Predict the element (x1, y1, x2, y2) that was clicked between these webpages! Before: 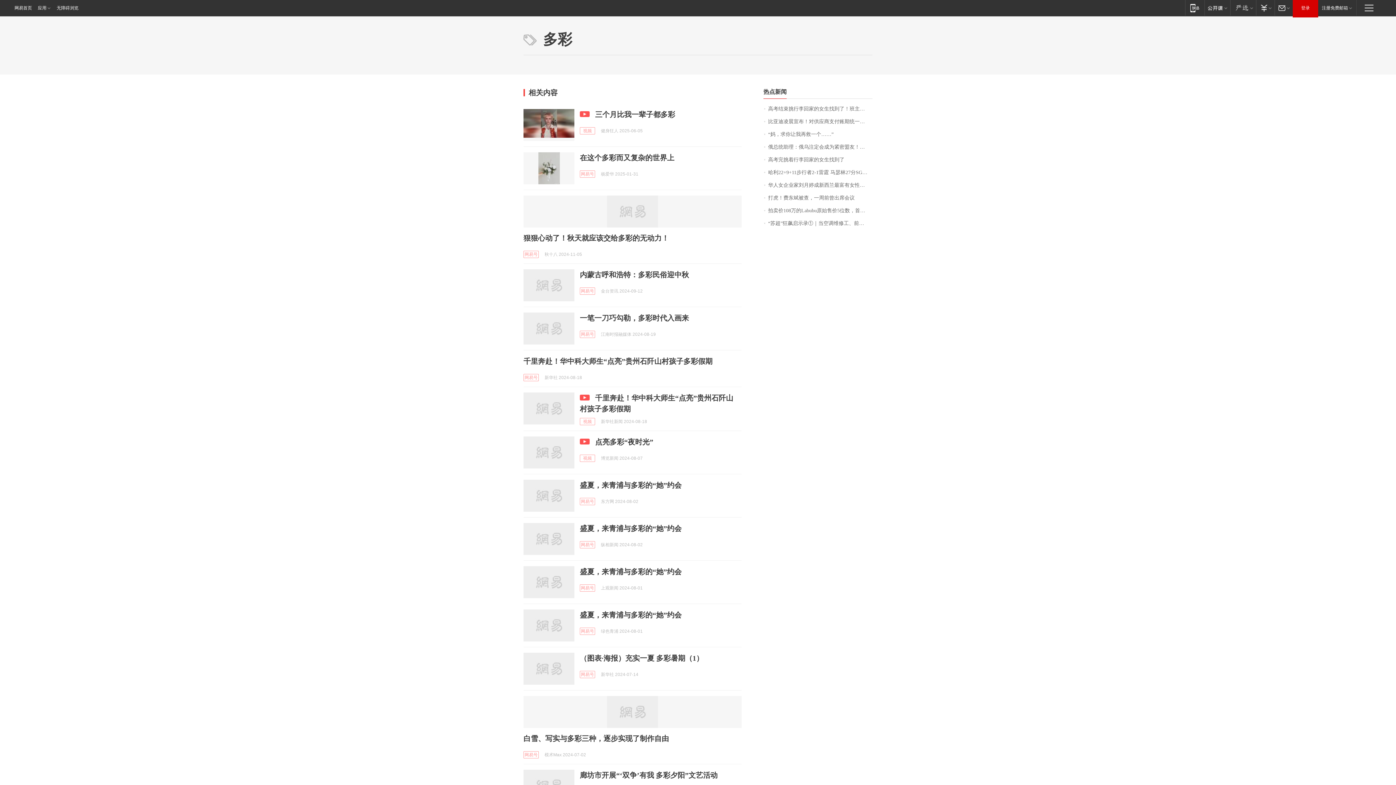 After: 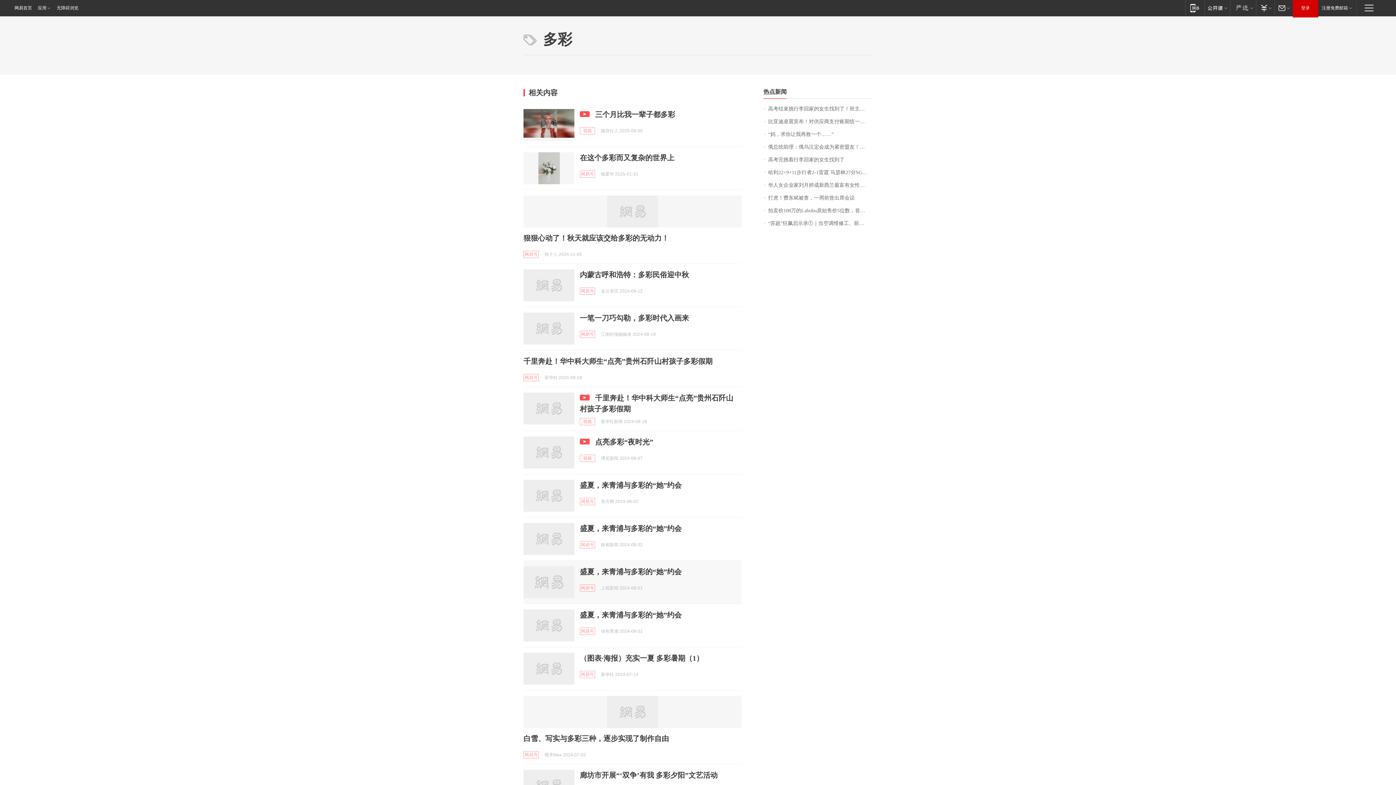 Action: bbox: (523, 566, 574, 598)